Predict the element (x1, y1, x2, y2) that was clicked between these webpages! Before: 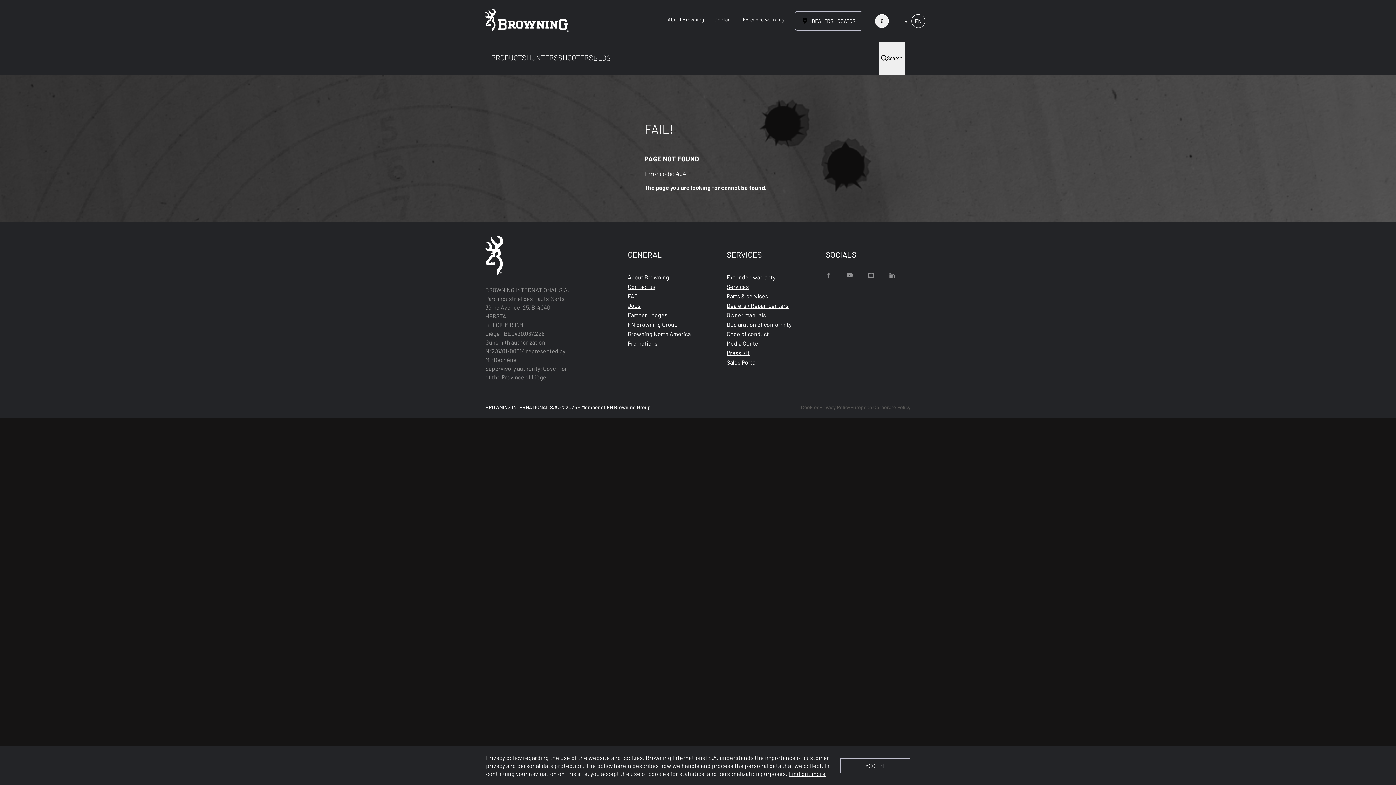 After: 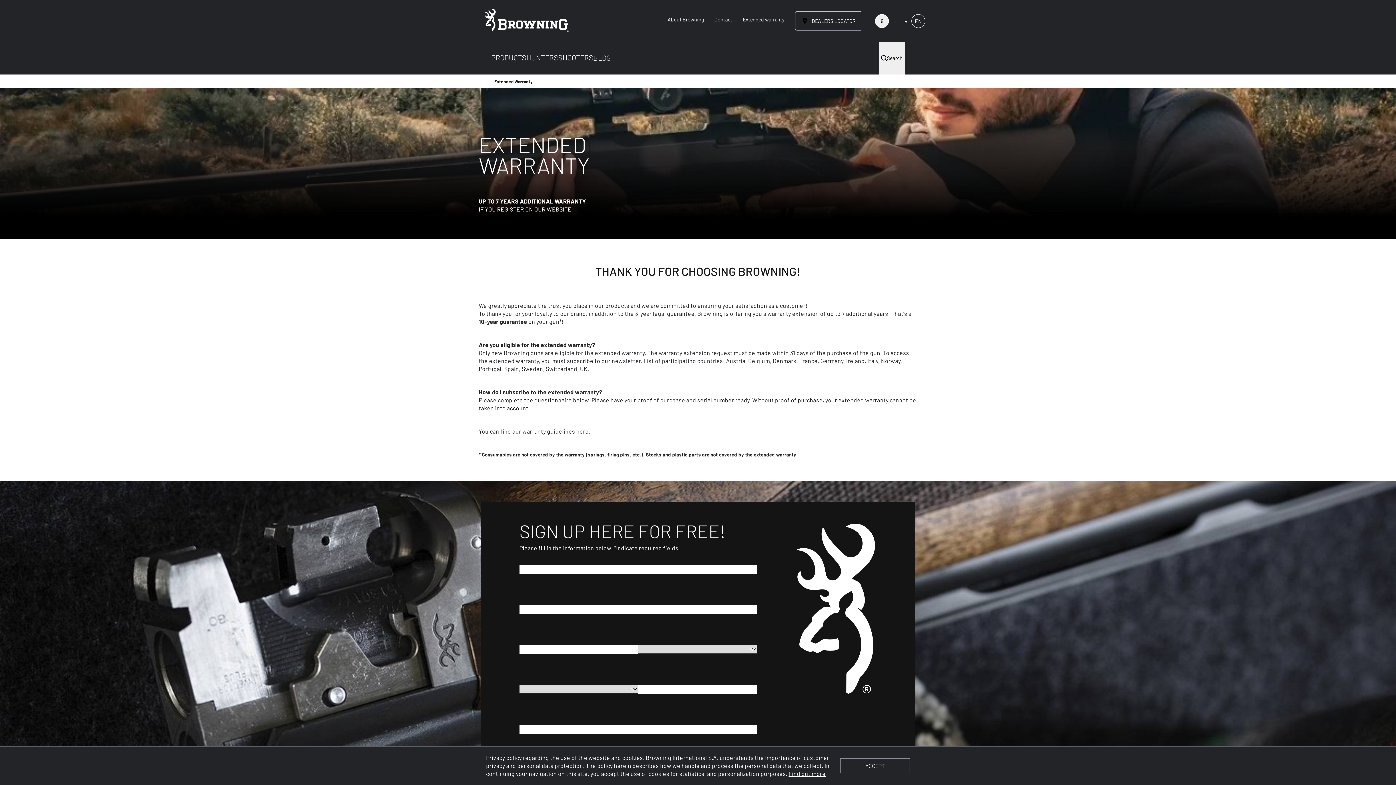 Action: label: Extended warranty bbox: (726, 272, 775, 282)